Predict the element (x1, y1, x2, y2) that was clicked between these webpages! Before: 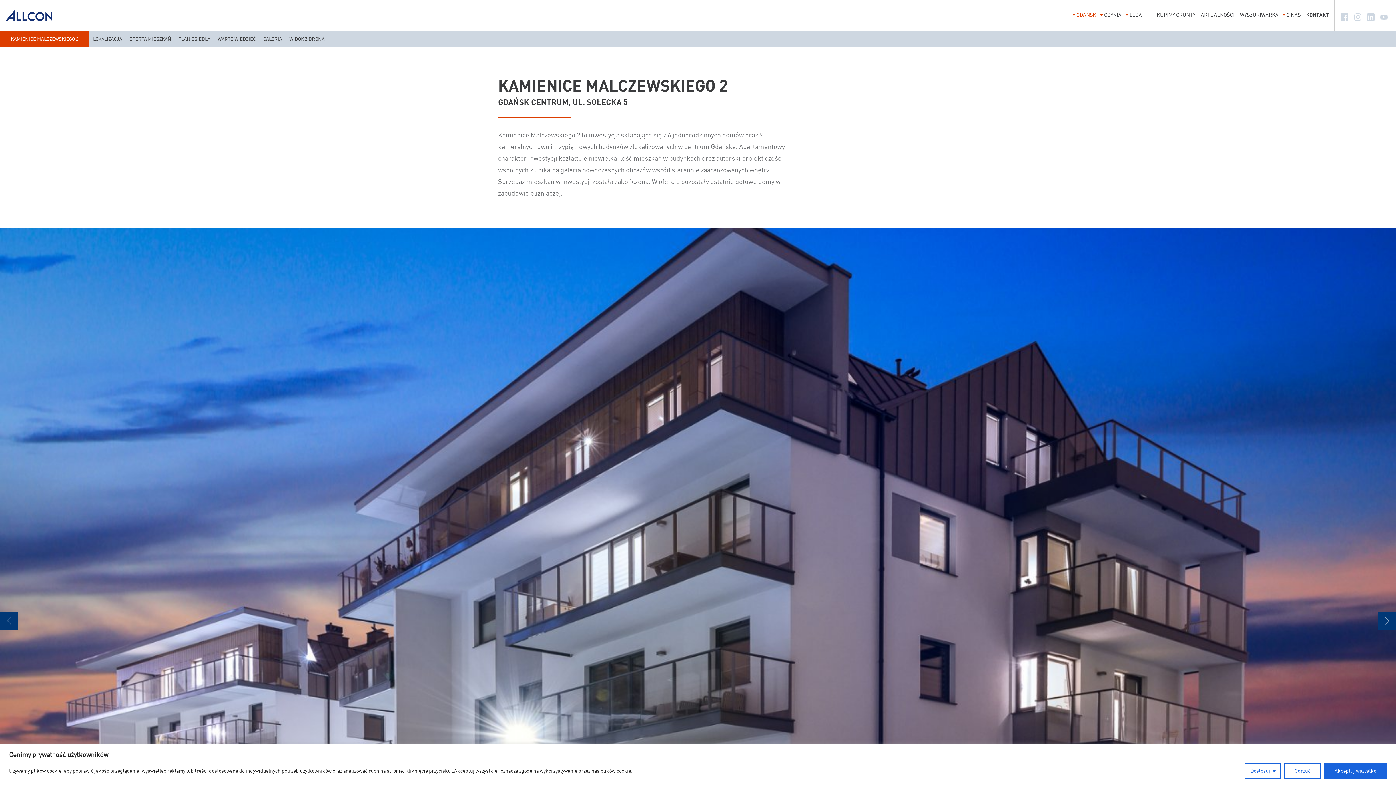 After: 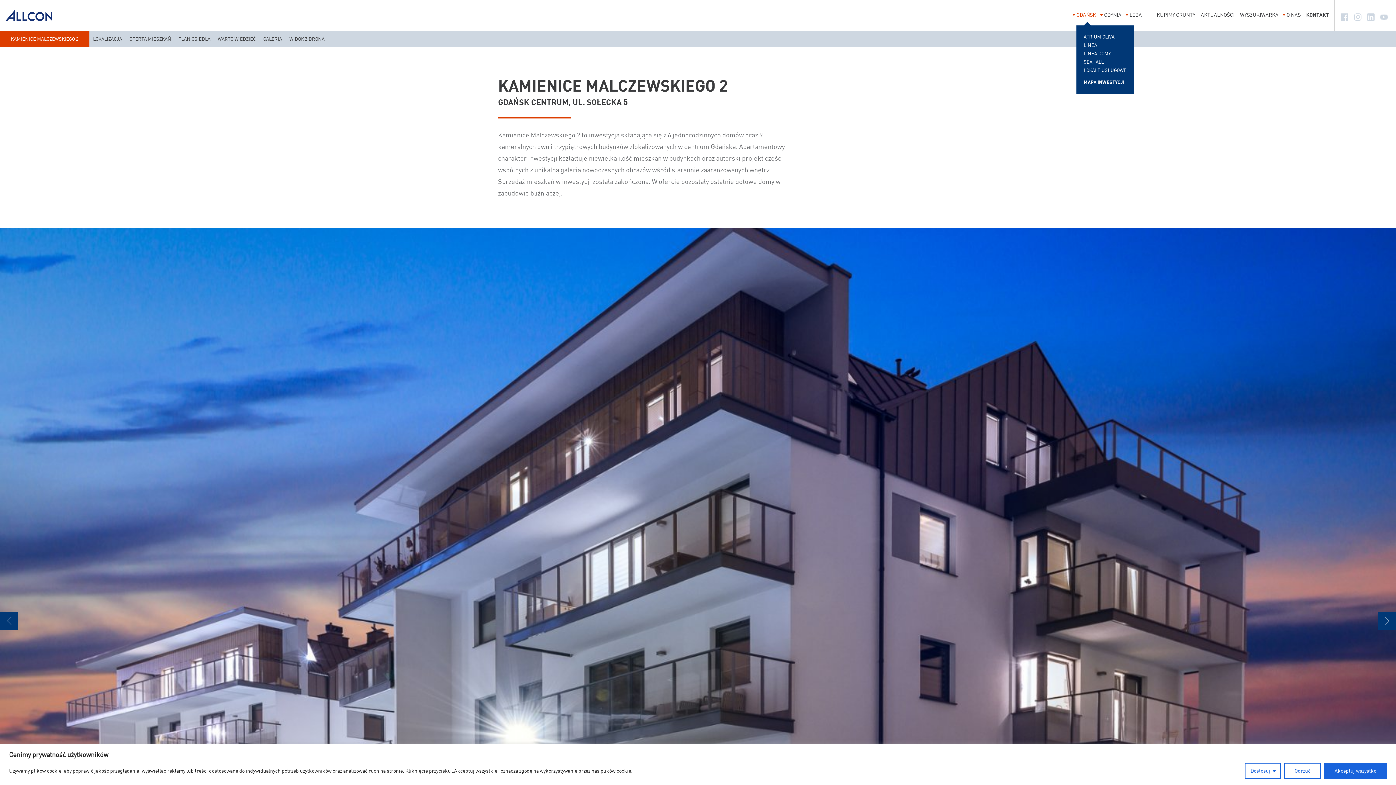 Action: bbox: (1076, 10, 1096, 18) label: GDAŃSK